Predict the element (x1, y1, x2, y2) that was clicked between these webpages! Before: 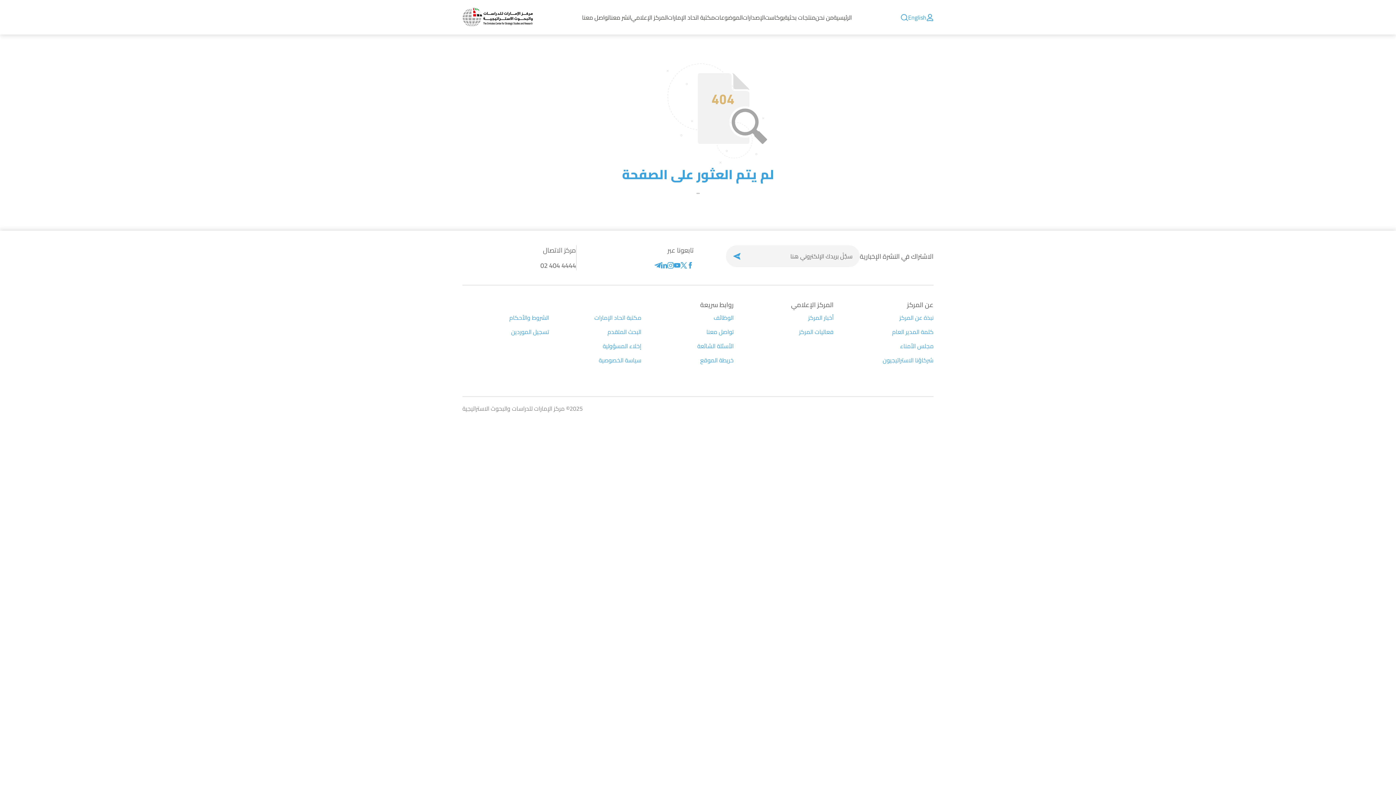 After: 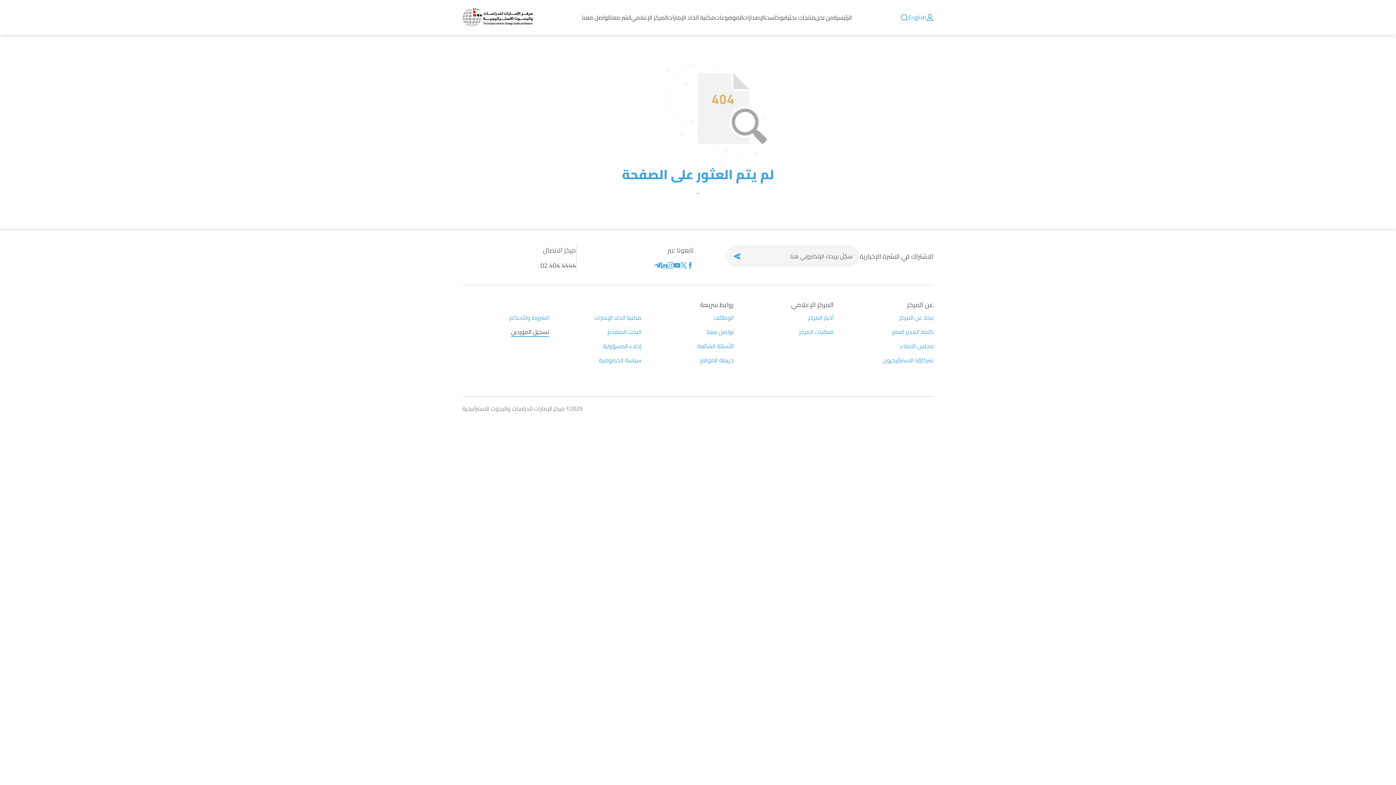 Action: label: تسجيل الموردين bbox: (511, 327, 549, 336)